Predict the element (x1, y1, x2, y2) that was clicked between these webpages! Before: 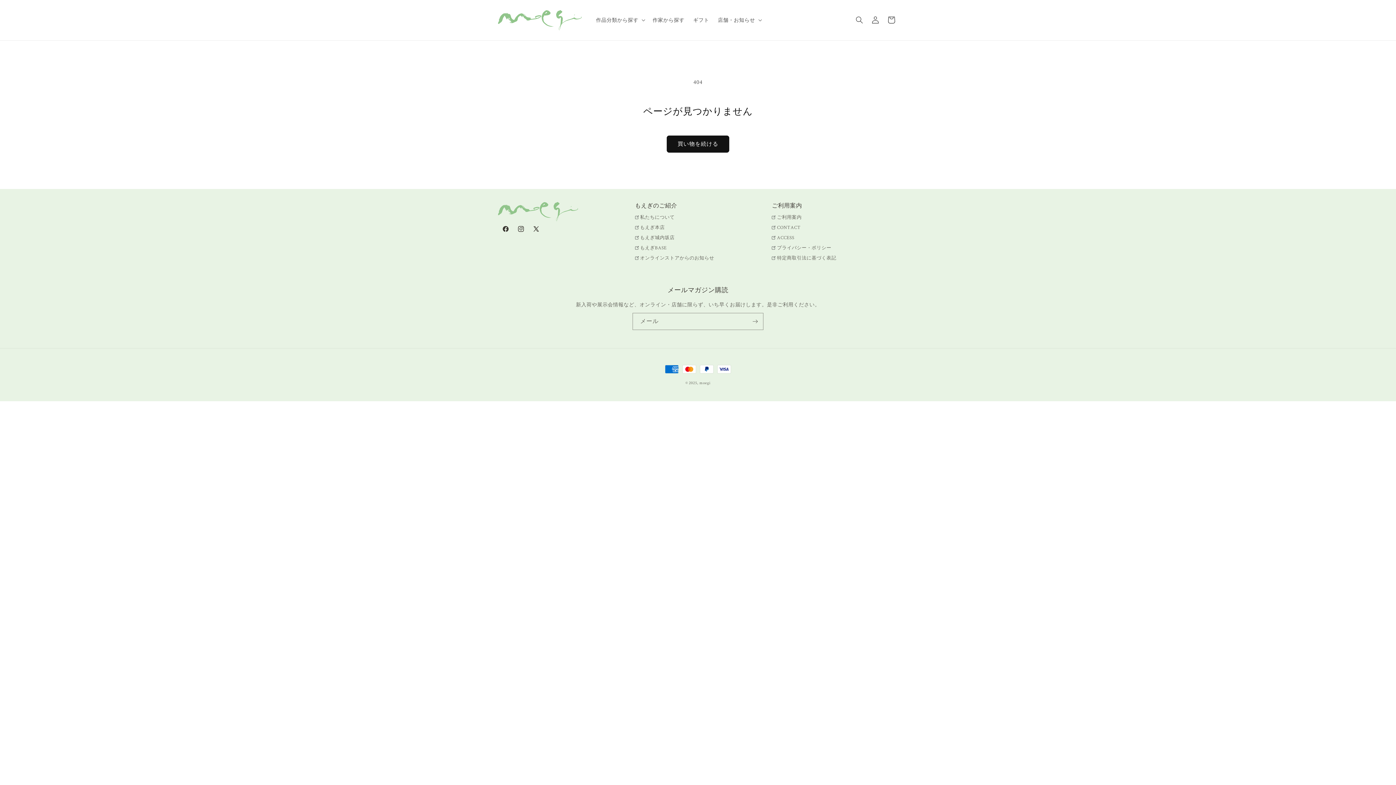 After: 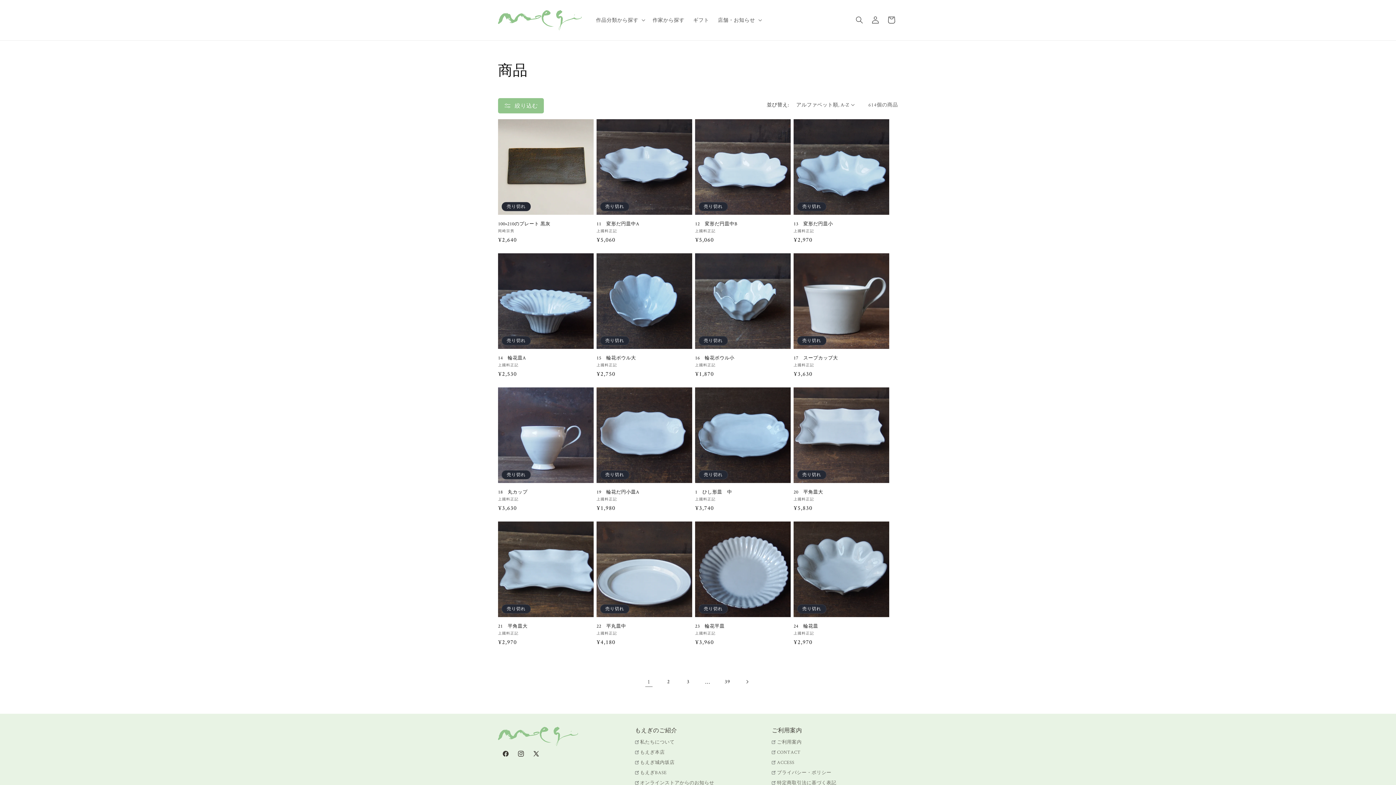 Action: label: 買い物を続ける bbox: (666, 135, 729, 152)